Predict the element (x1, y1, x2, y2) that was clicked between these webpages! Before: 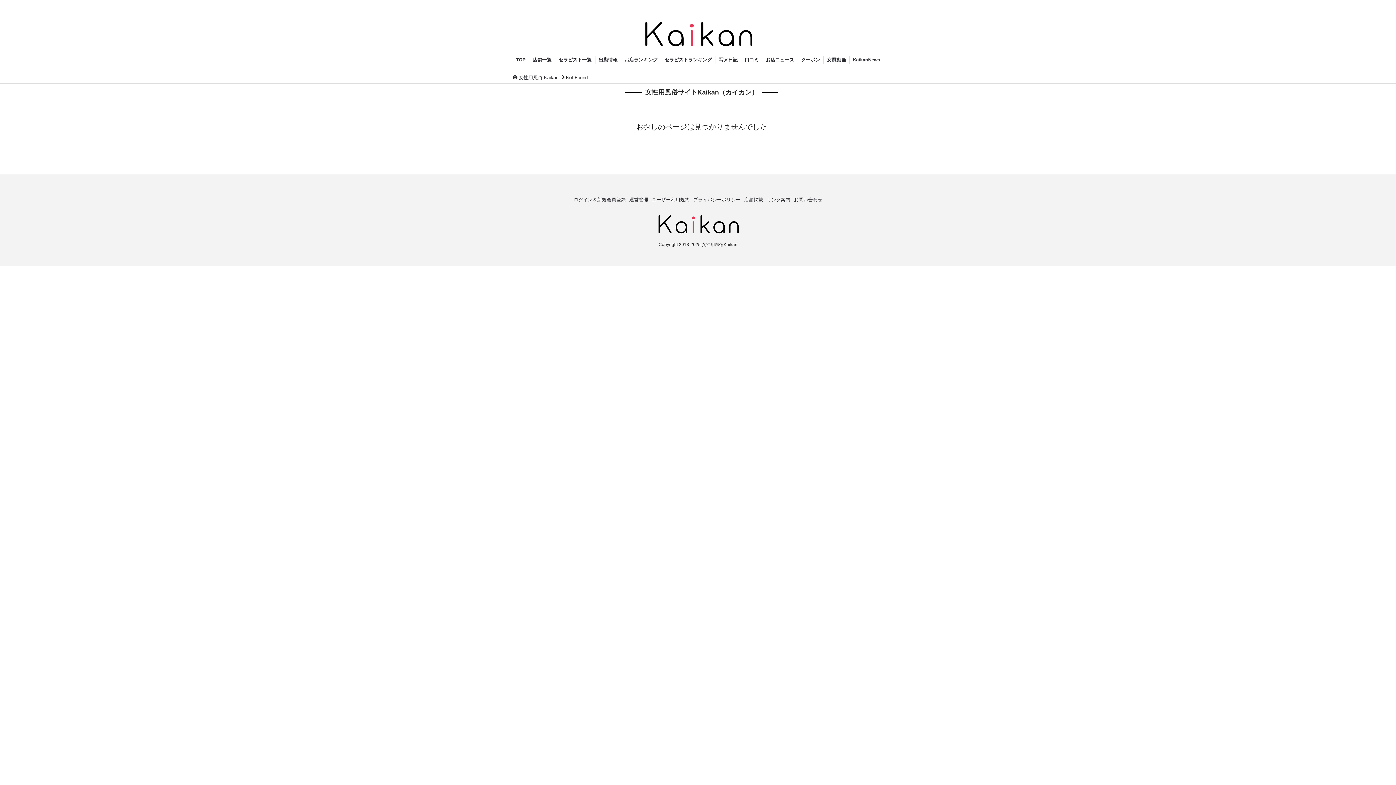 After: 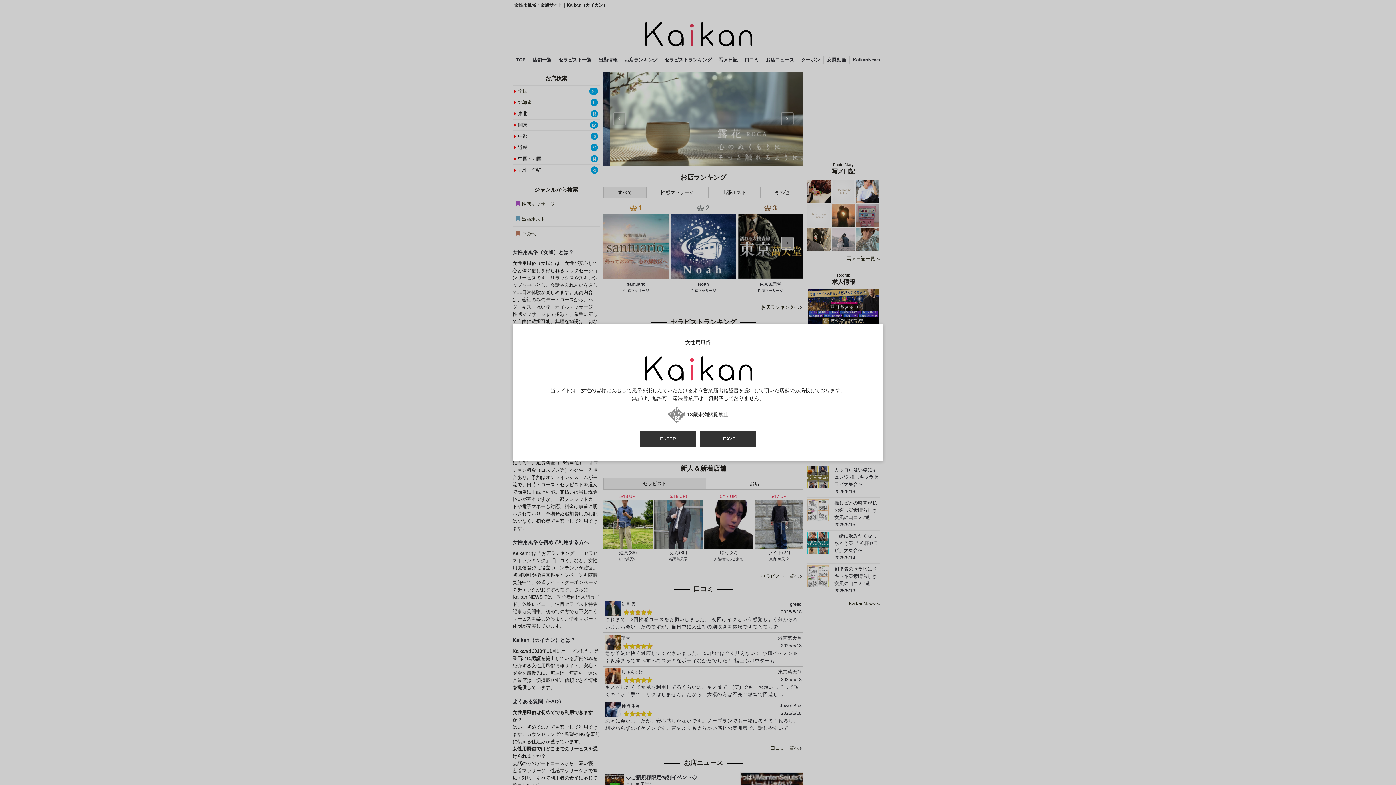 Action: label: TOP bbox: (512, 55, 529, 64)